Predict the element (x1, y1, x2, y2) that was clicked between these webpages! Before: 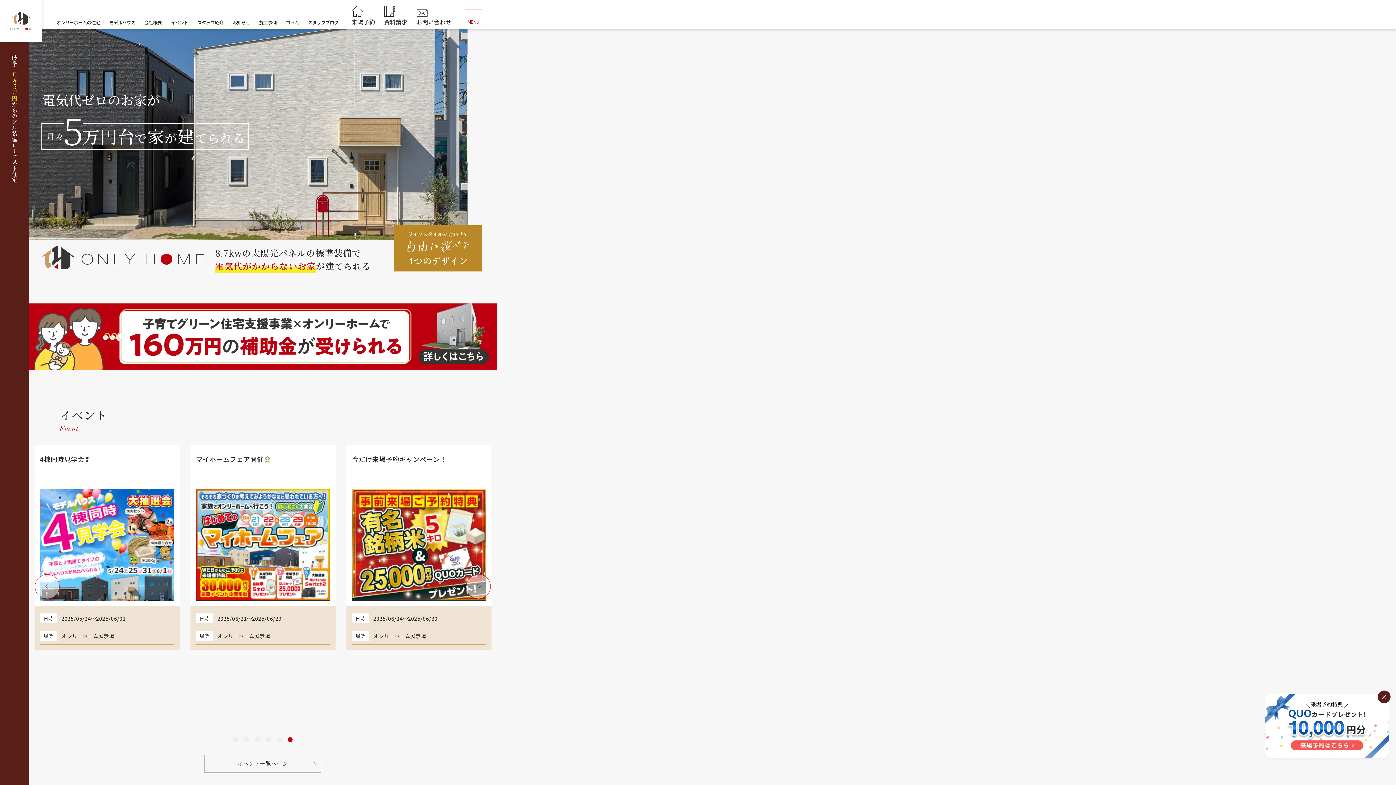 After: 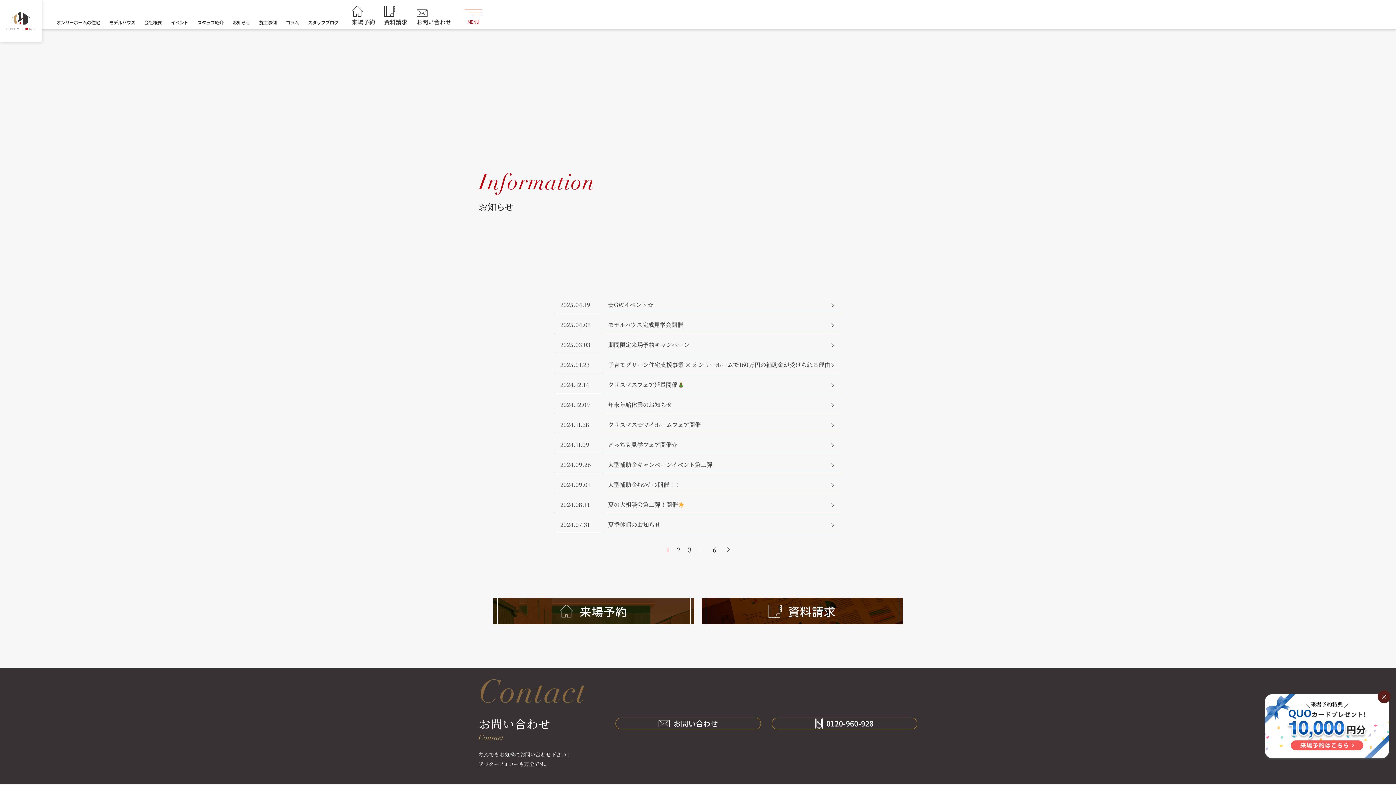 Action: bbox: (232, 19, 250, 25) label: お知らせ